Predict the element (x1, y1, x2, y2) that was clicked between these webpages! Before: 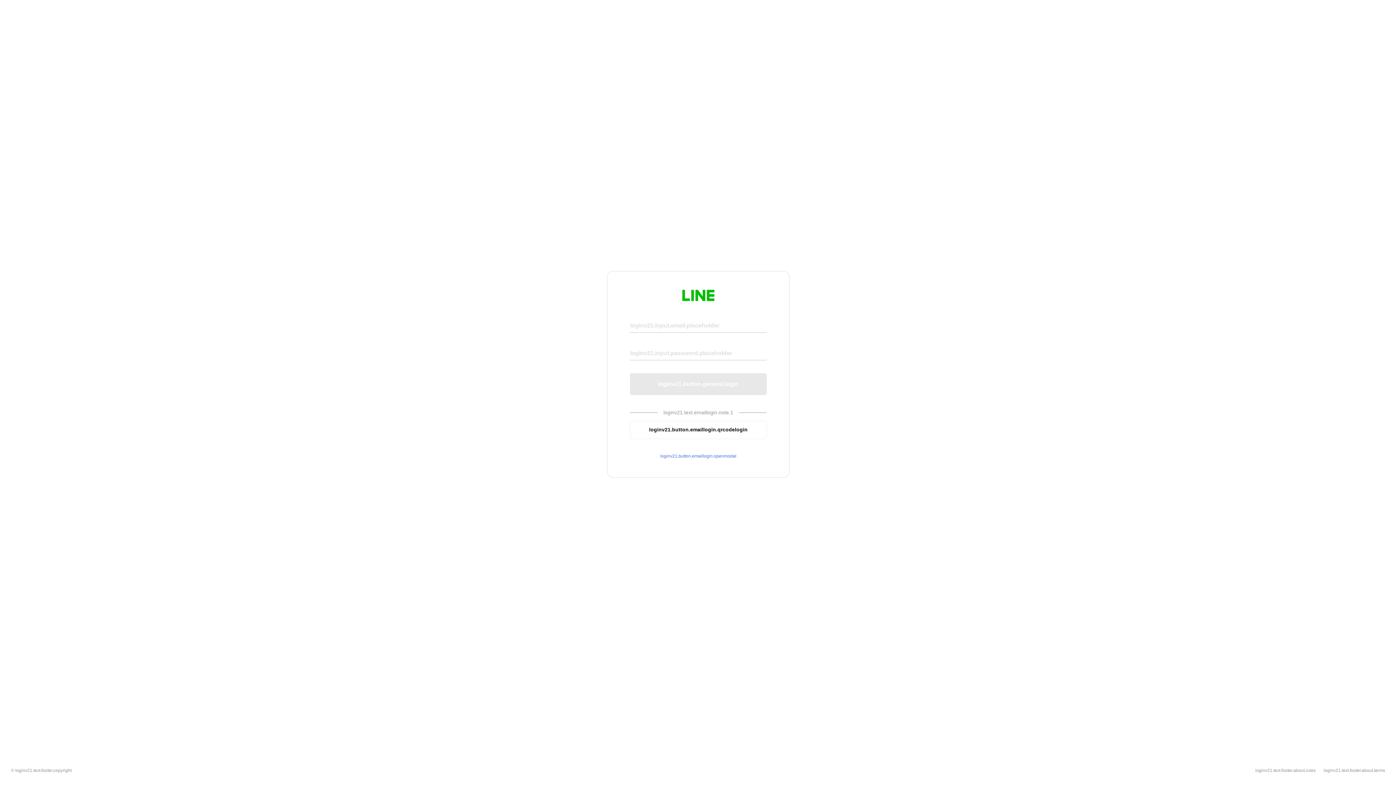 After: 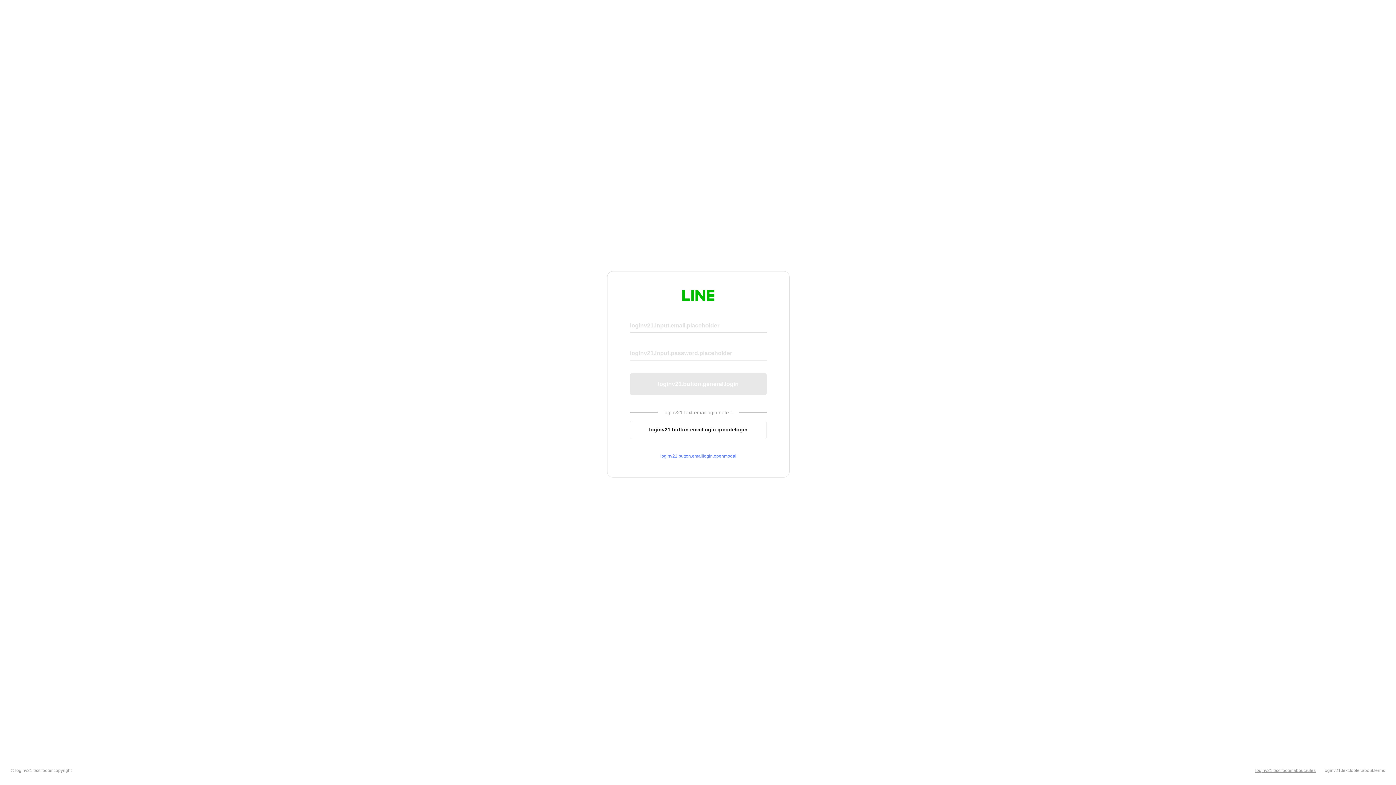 Action: label: loginv21.text.footer.about.rules bbox: (1255, 768, 1316, 773)